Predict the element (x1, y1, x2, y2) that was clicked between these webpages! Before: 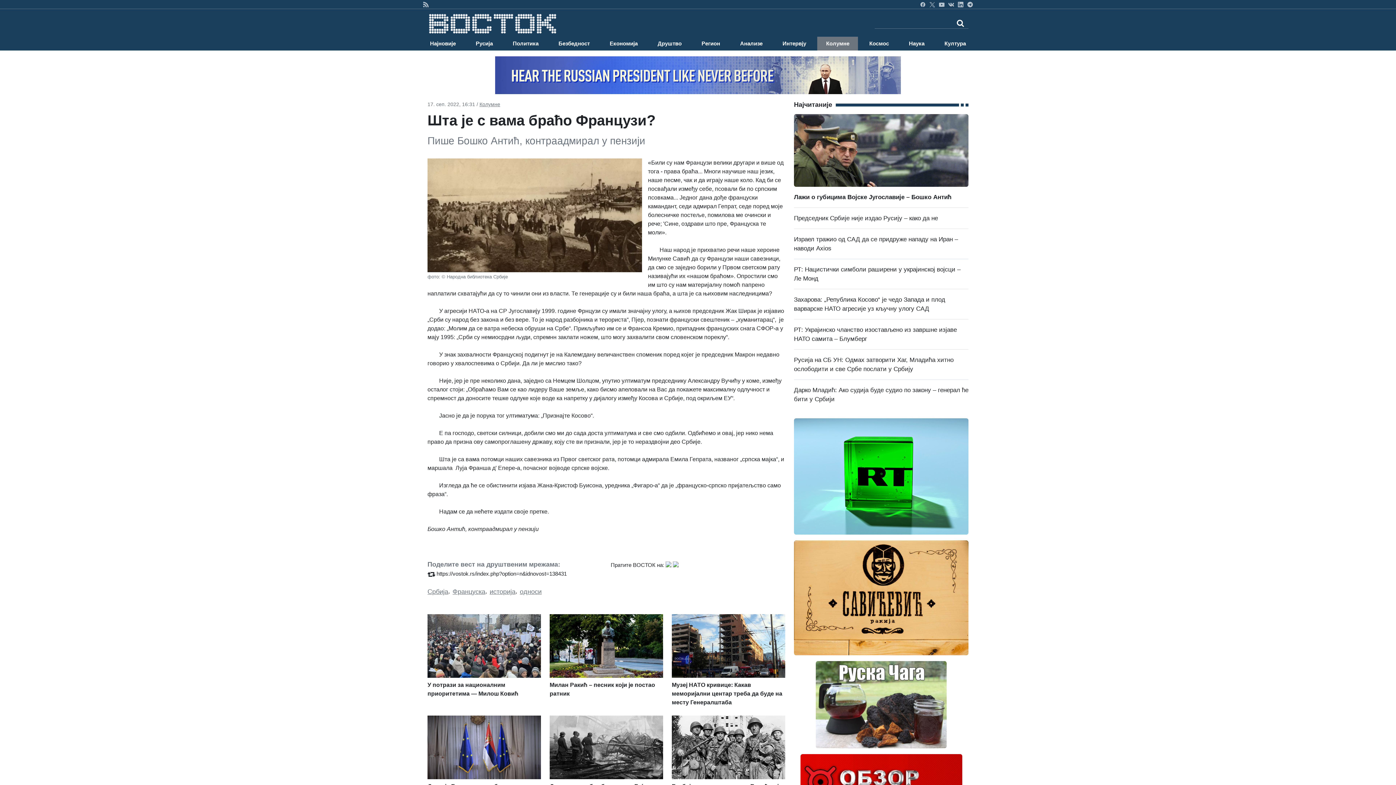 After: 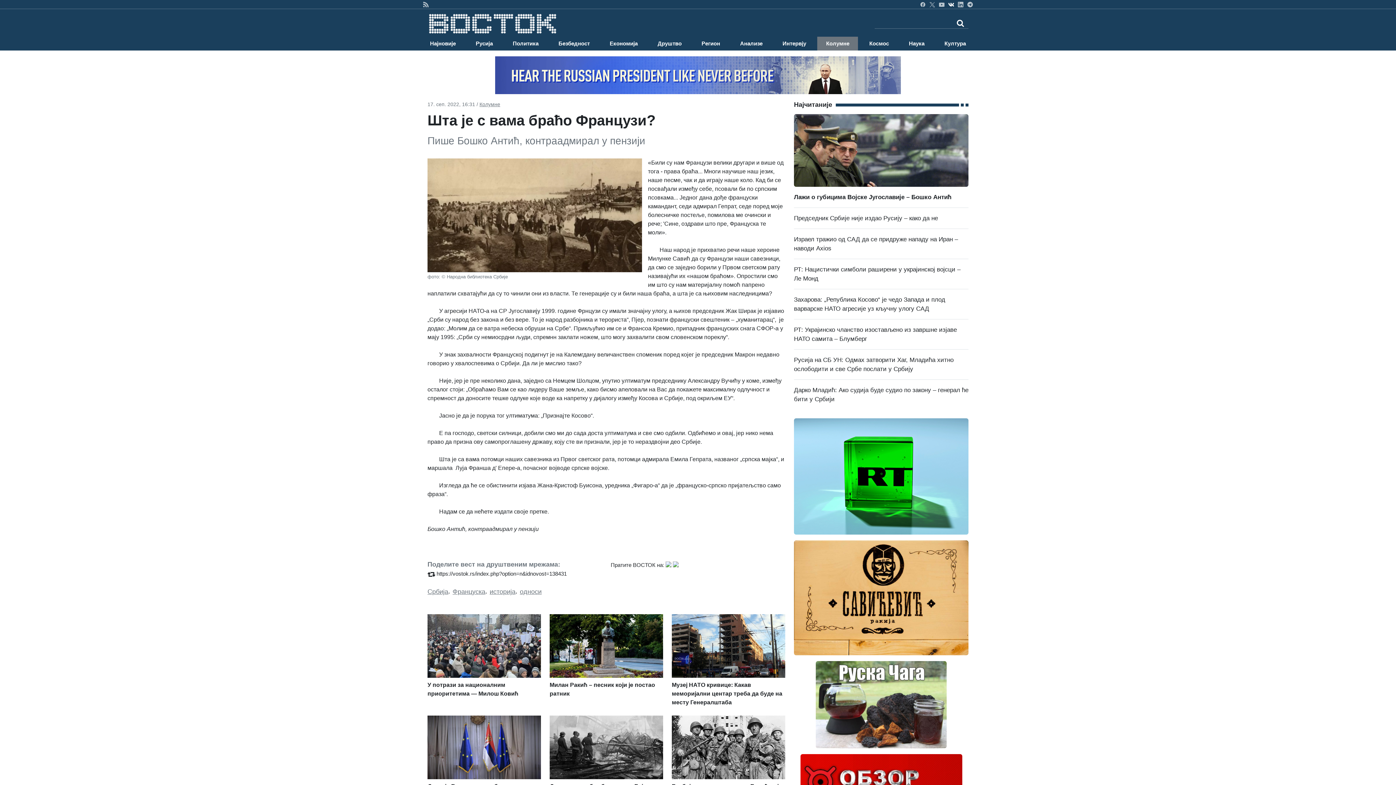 Action: bbox: (948, 1, 954, 6)